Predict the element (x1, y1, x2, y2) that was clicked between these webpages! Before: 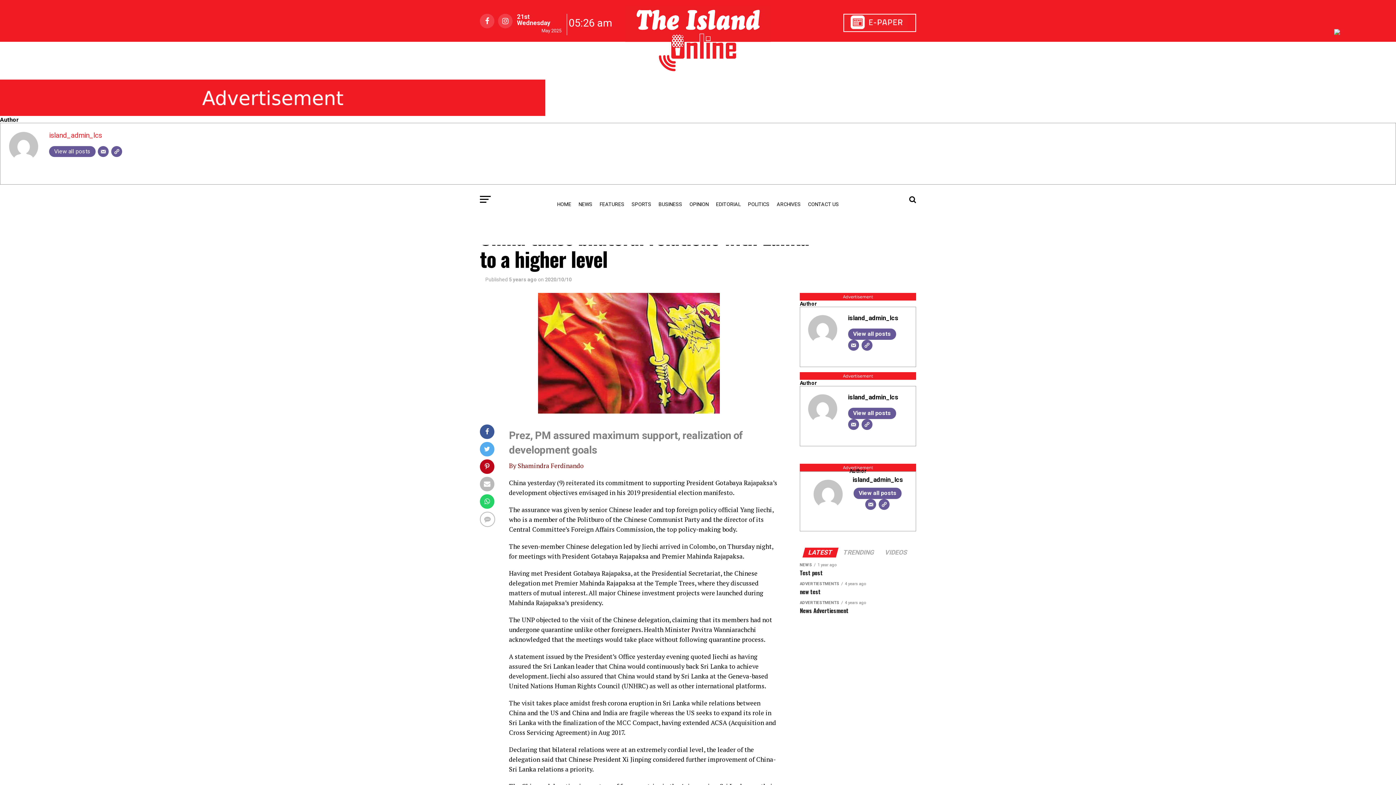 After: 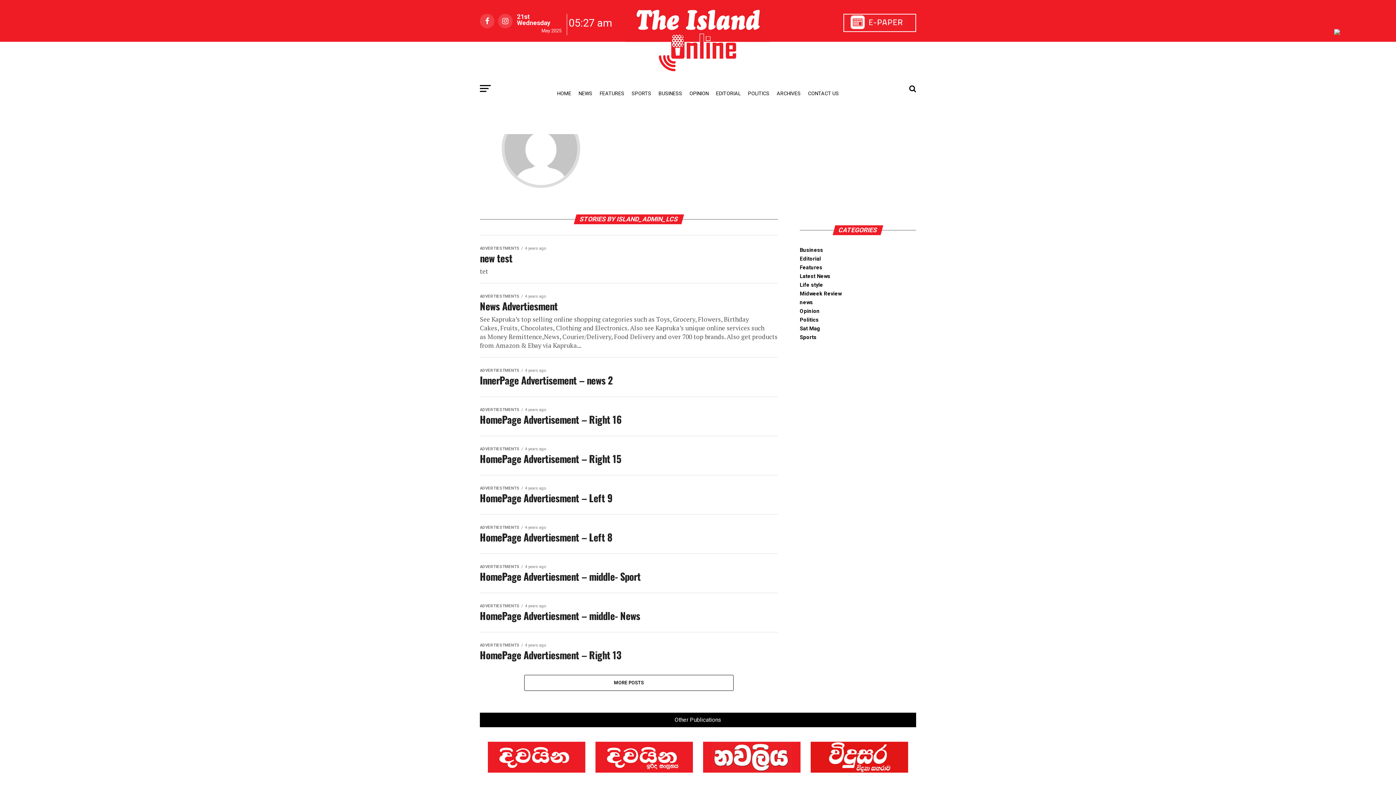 Action: label: View all posts bbox: (49, 146, 95, 157)